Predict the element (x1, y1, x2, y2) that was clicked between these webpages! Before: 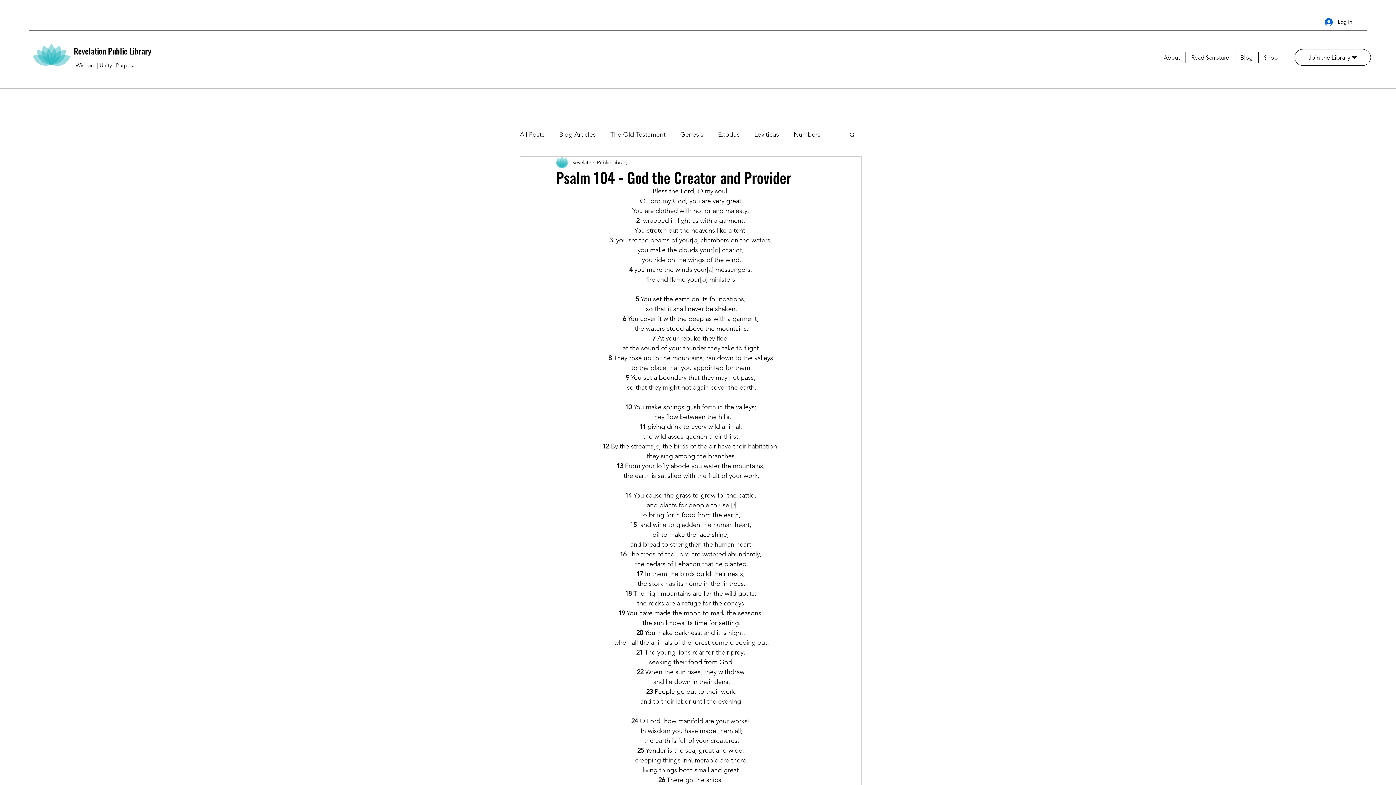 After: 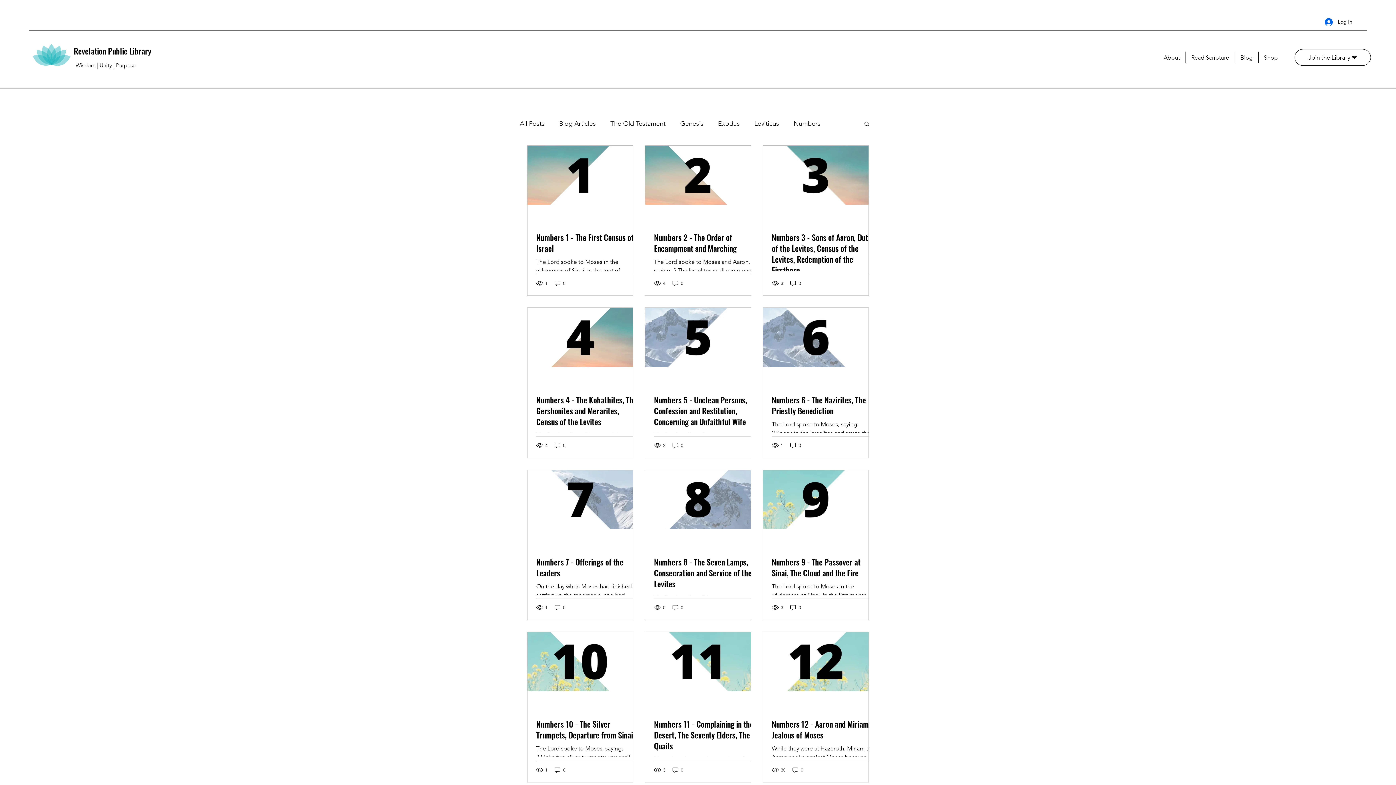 Action: bbox: (793, 128, 820, 140) label: Numbers